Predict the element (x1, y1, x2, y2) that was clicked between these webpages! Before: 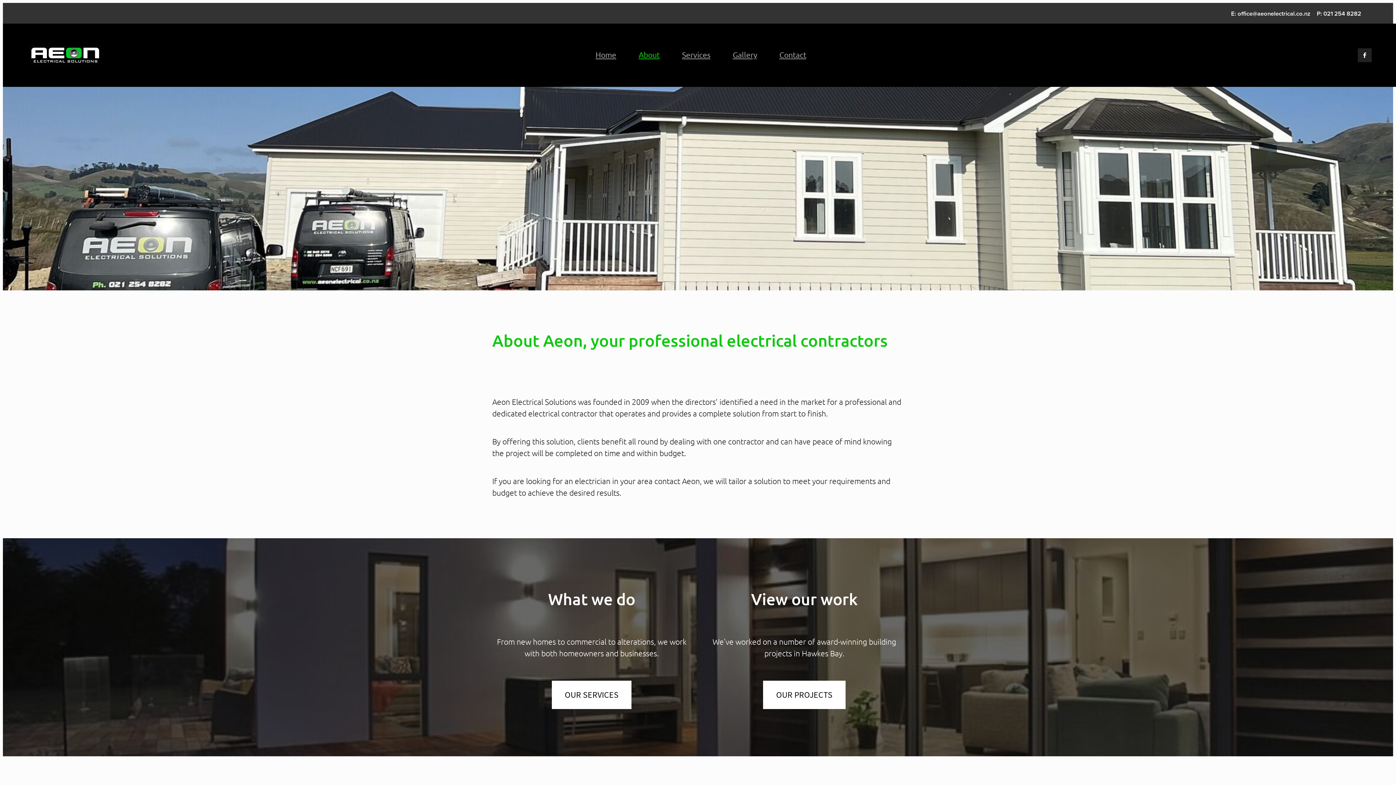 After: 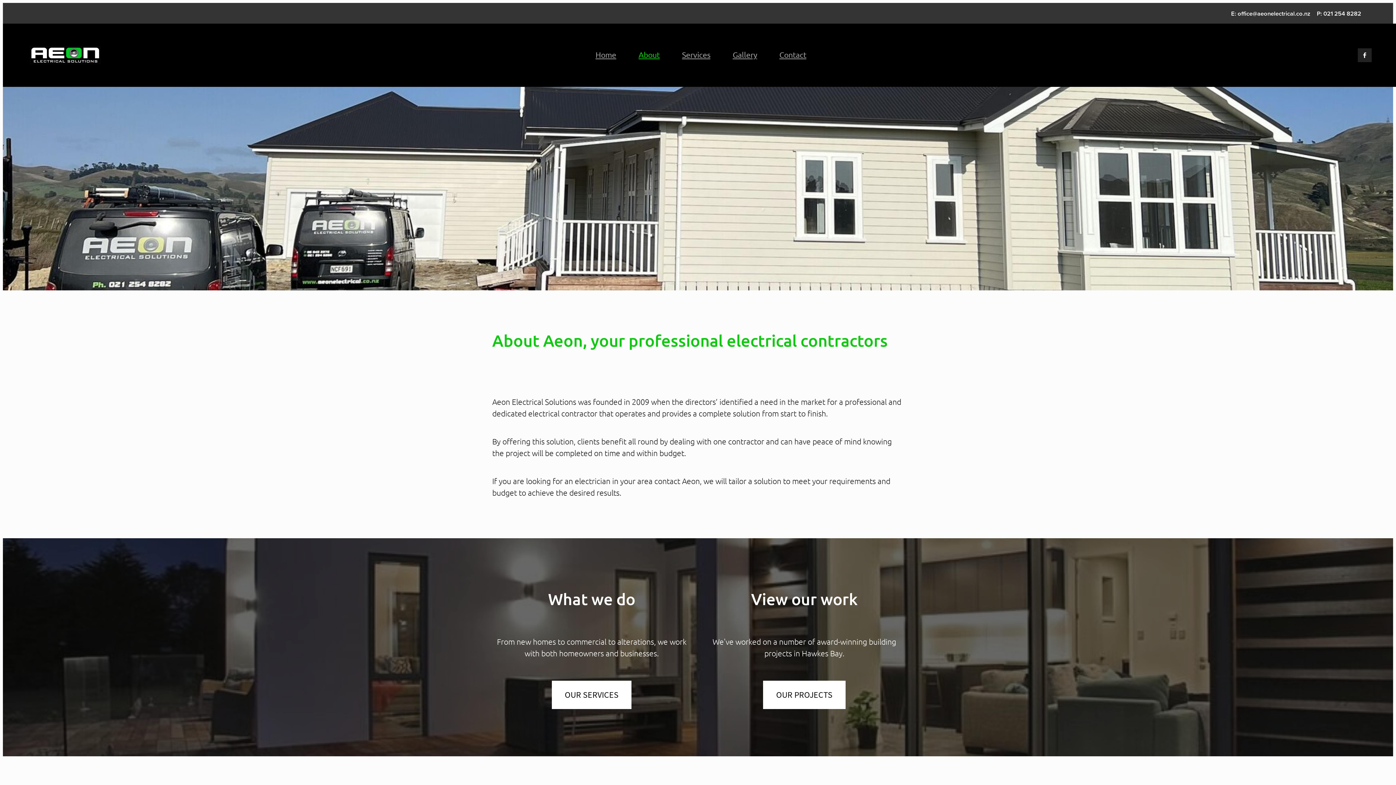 Action: label: About bbox: (638, 49, 659, 59)